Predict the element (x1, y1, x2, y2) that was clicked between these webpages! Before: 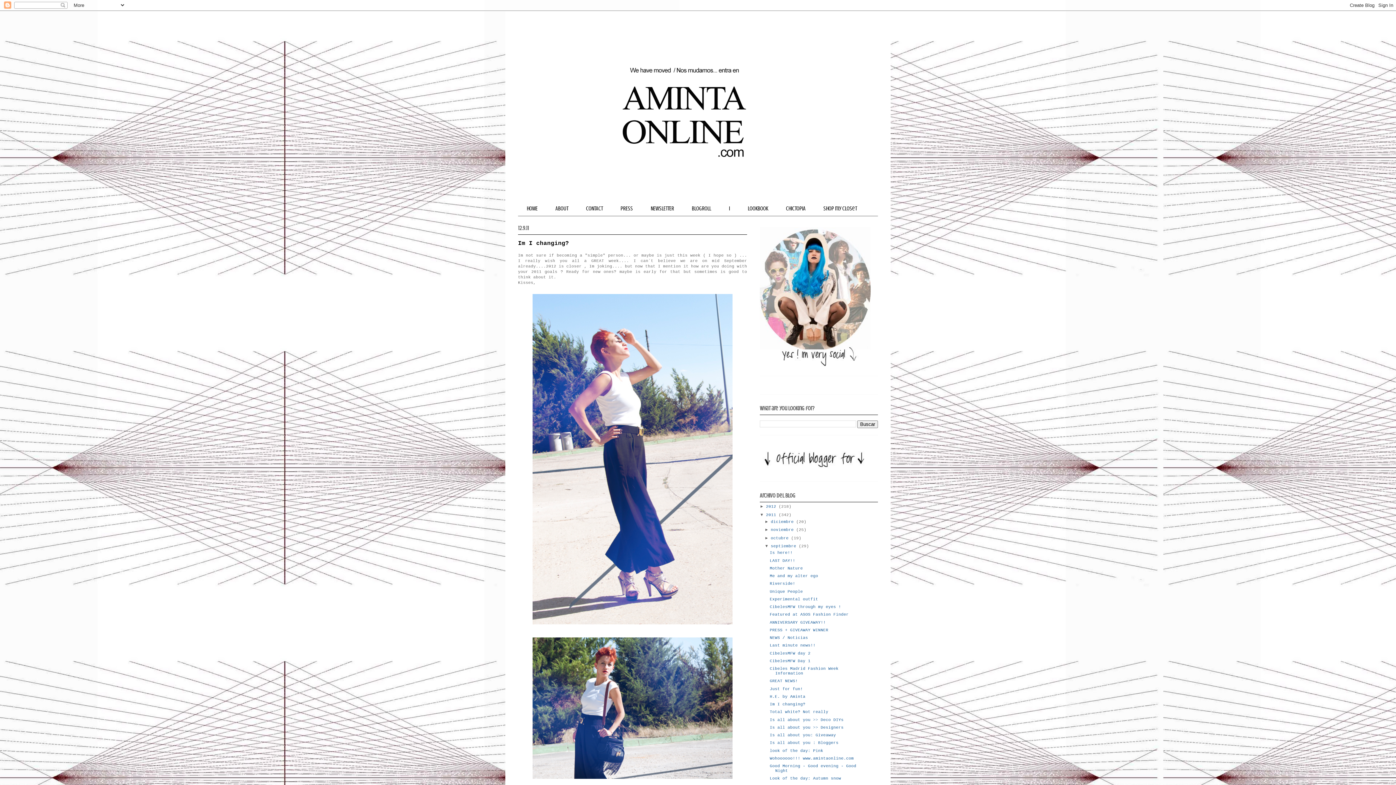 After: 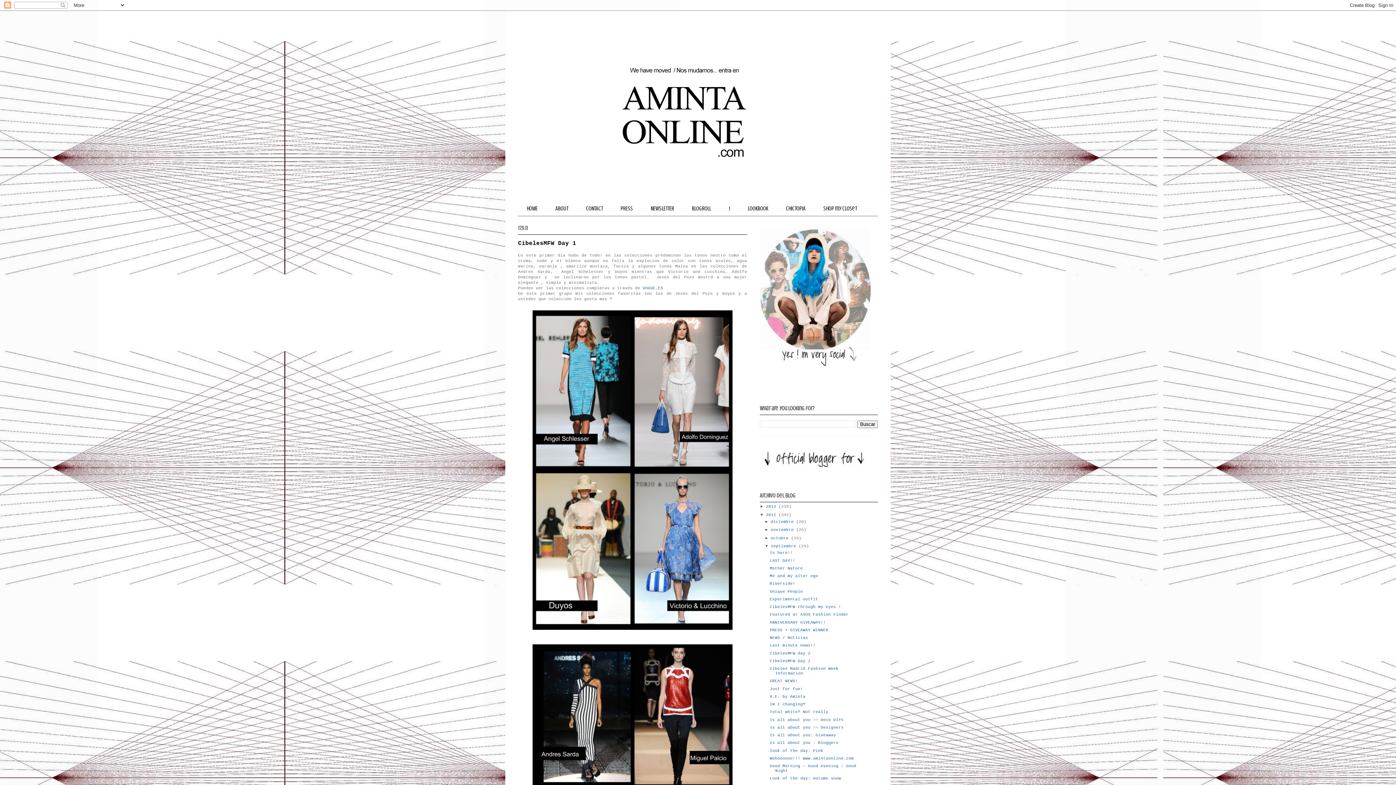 Action: label: CibelesMFW Day 1 bbox: (769, 659, 810, 663)